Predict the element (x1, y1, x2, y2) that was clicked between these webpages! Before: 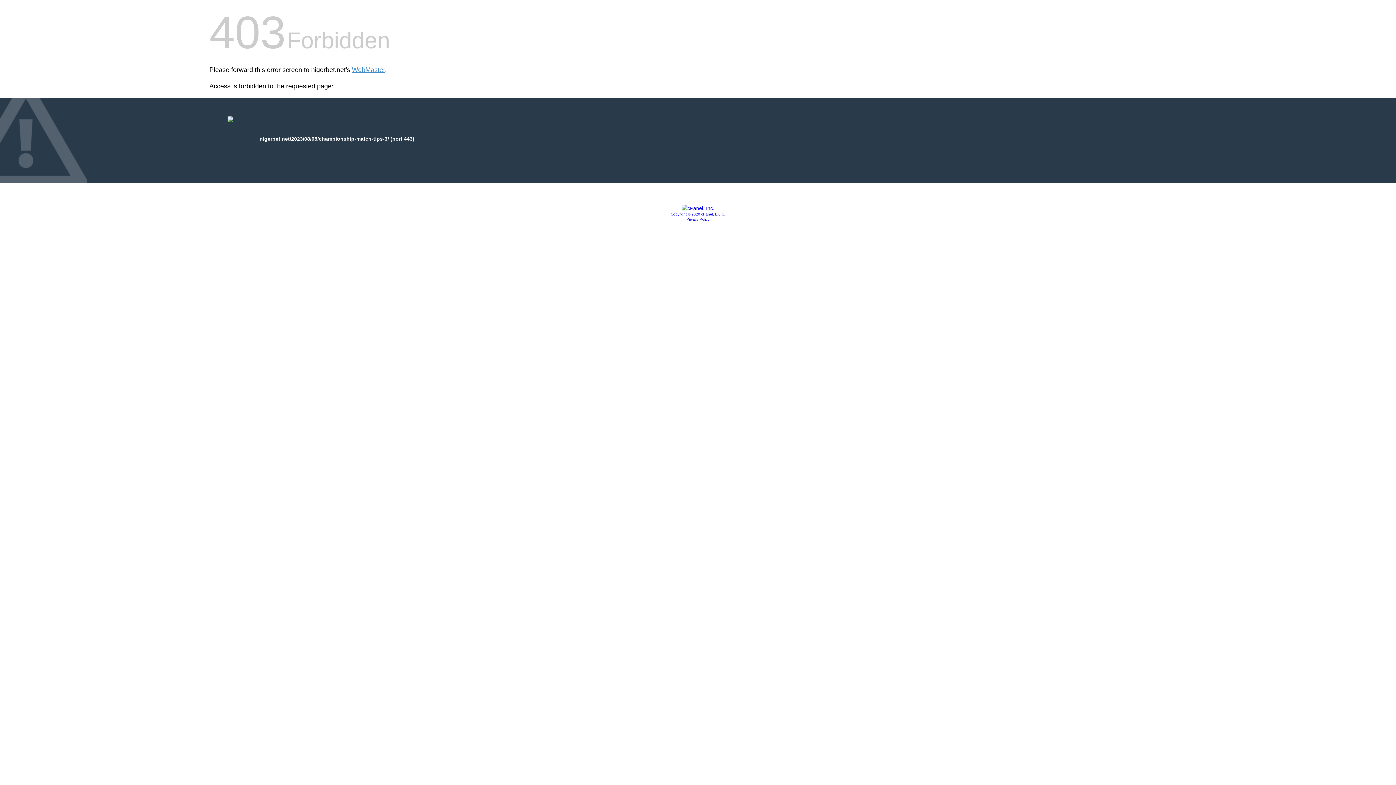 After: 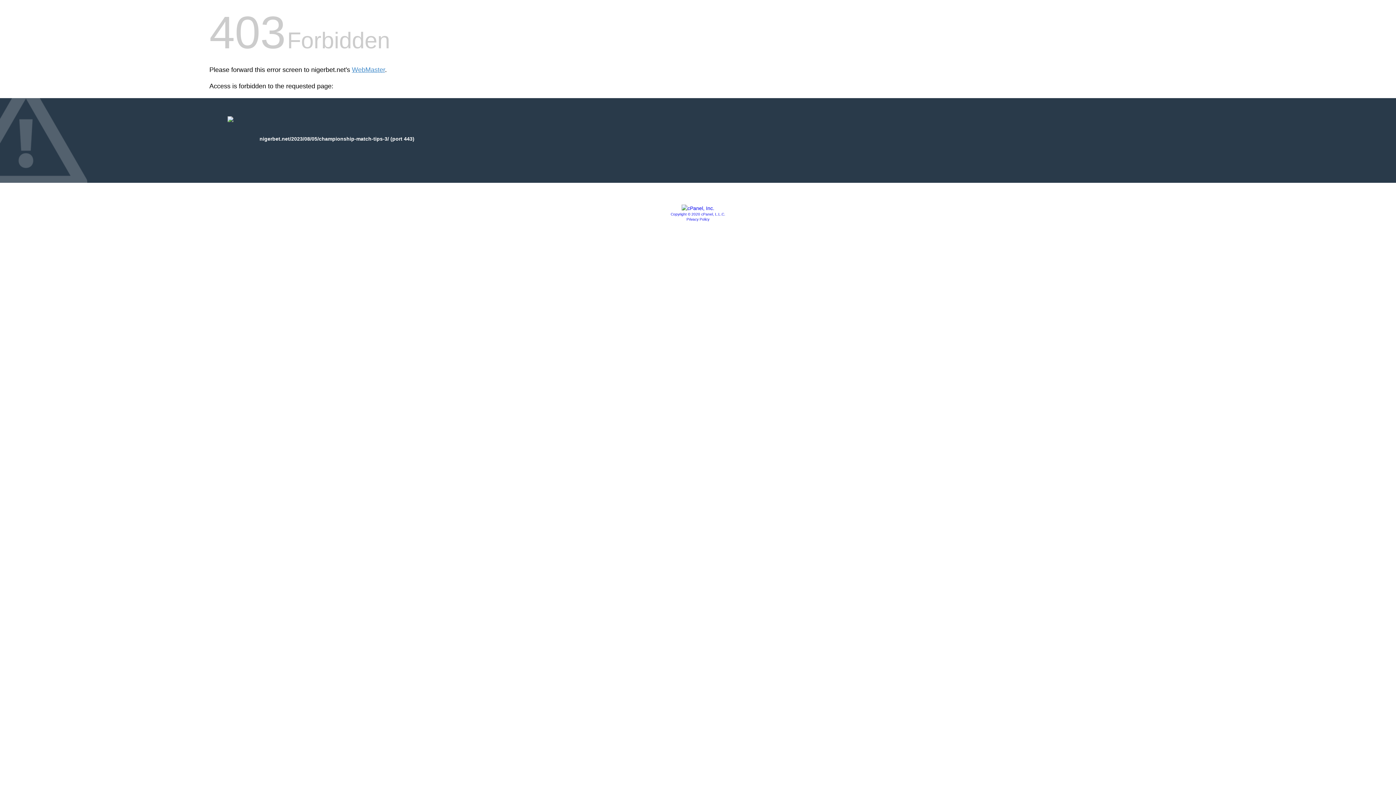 Action: bbox: (681, 205, 714, 211)